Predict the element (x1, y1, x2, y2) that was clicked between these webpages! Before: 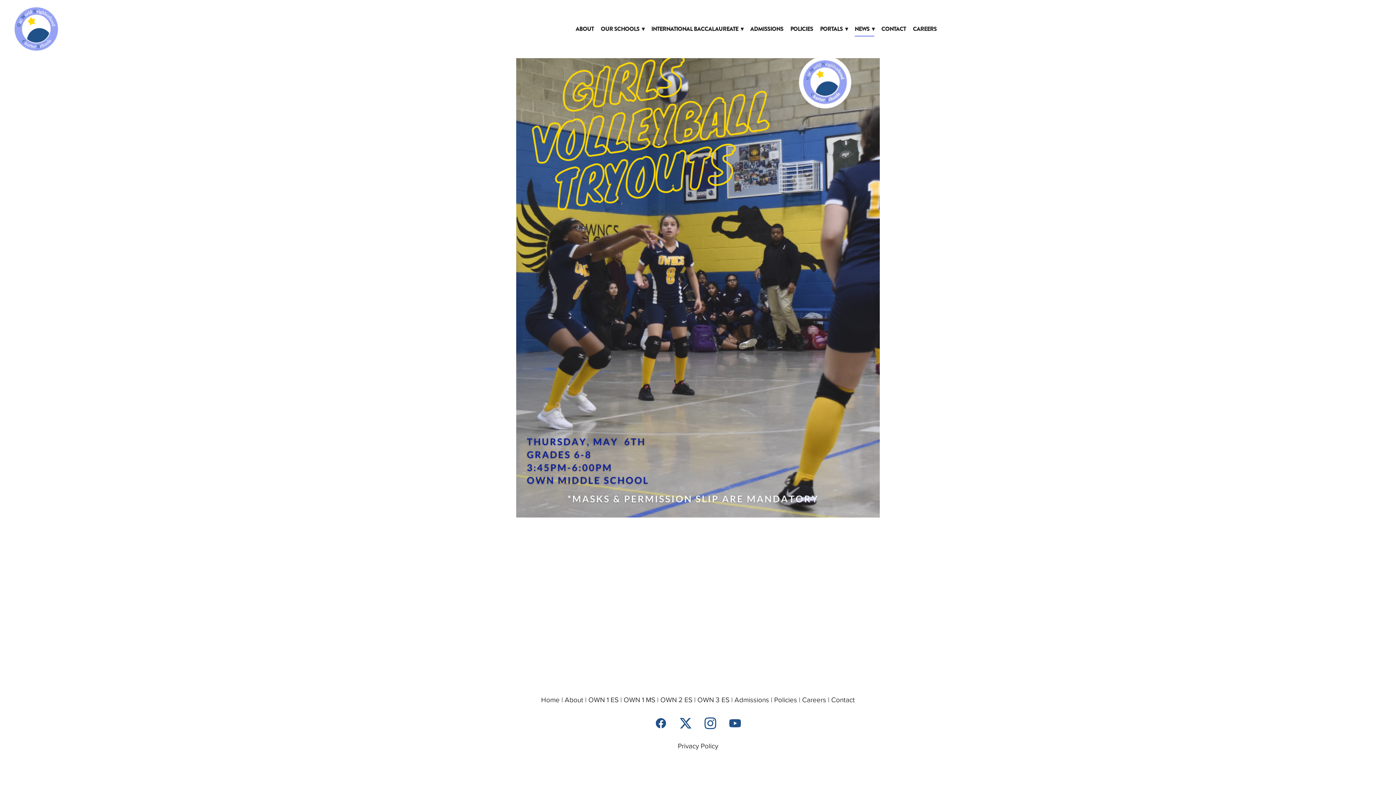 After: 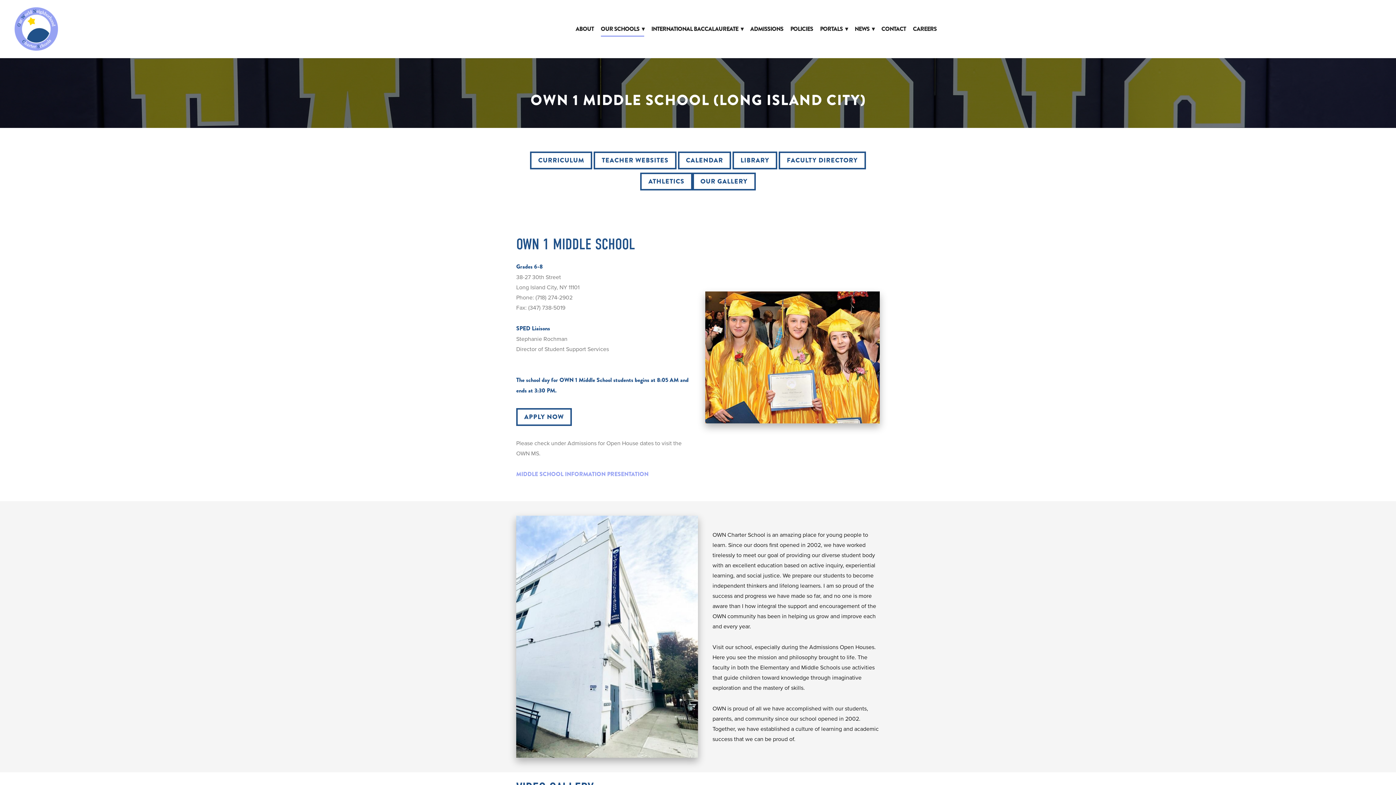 Action: label: OWN 1 MS bbox: (623, 694, 655, 704)